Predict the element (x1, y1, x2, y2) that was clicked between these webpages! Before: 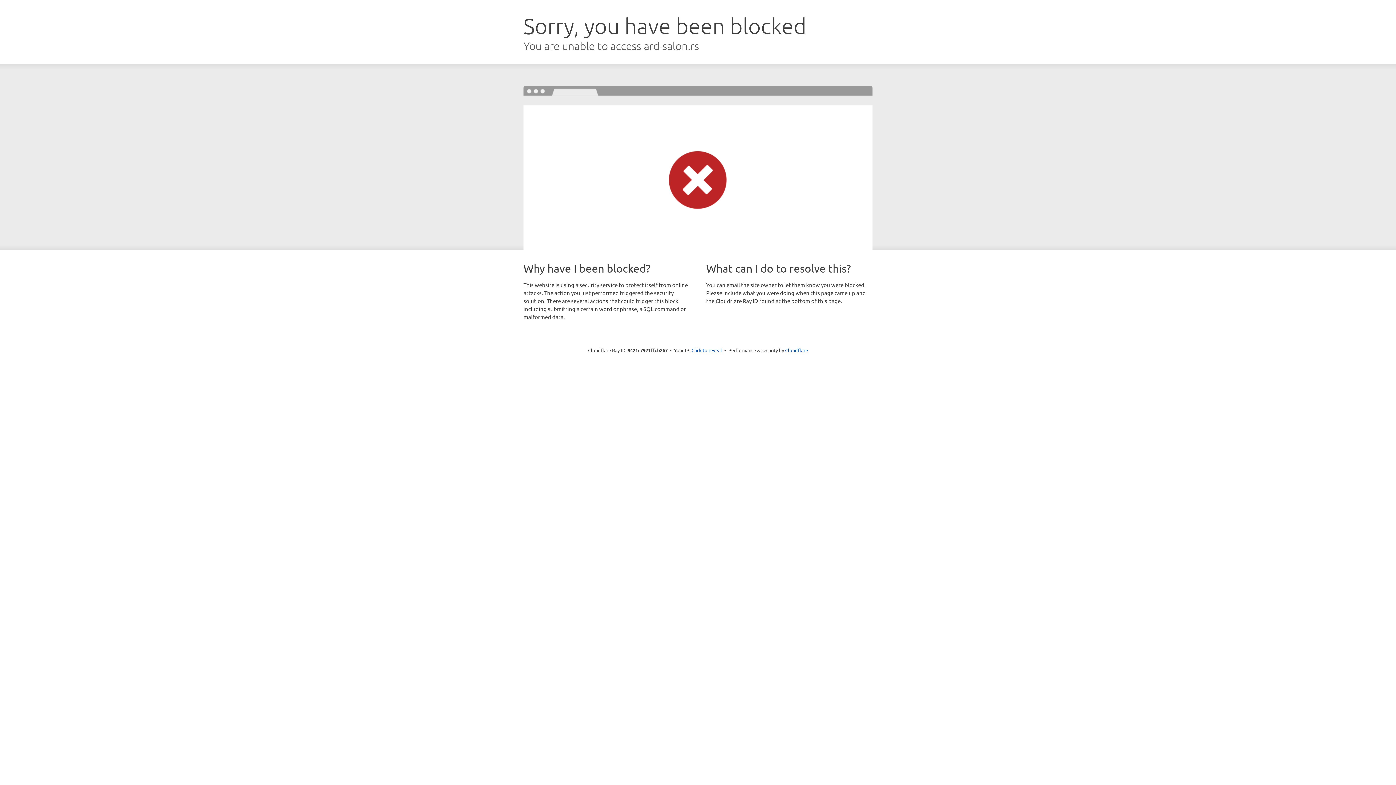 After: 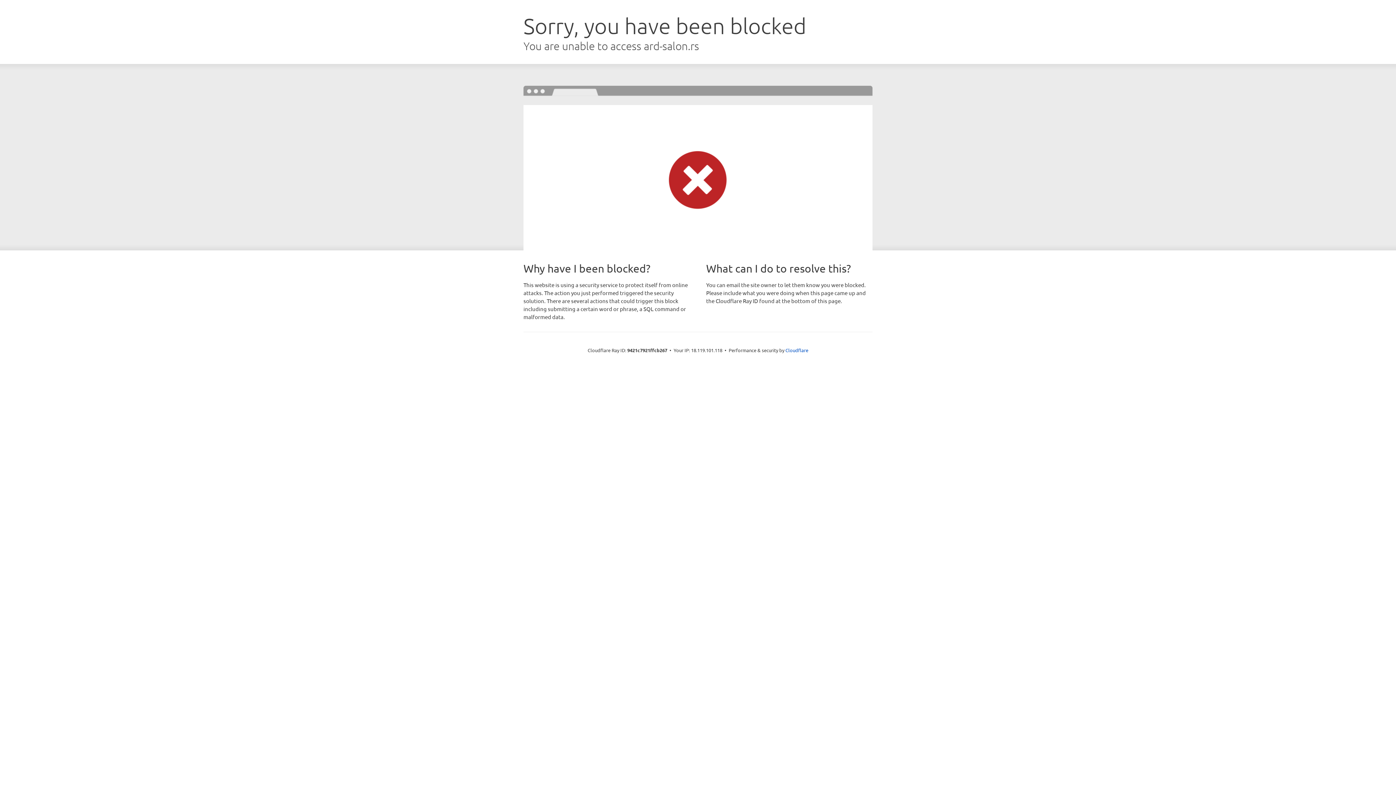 Action: label: Click to reveal bbox: (691, 346, 722, 353)